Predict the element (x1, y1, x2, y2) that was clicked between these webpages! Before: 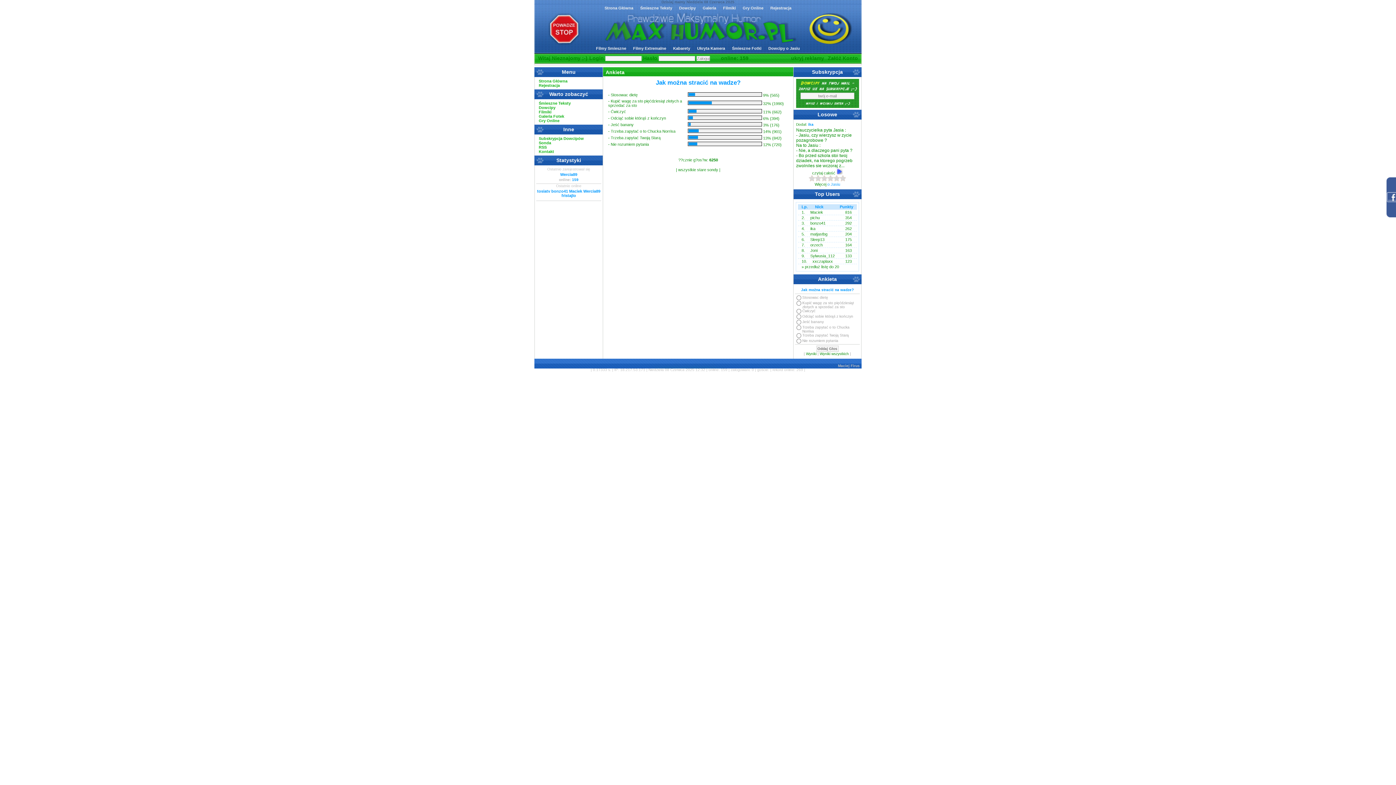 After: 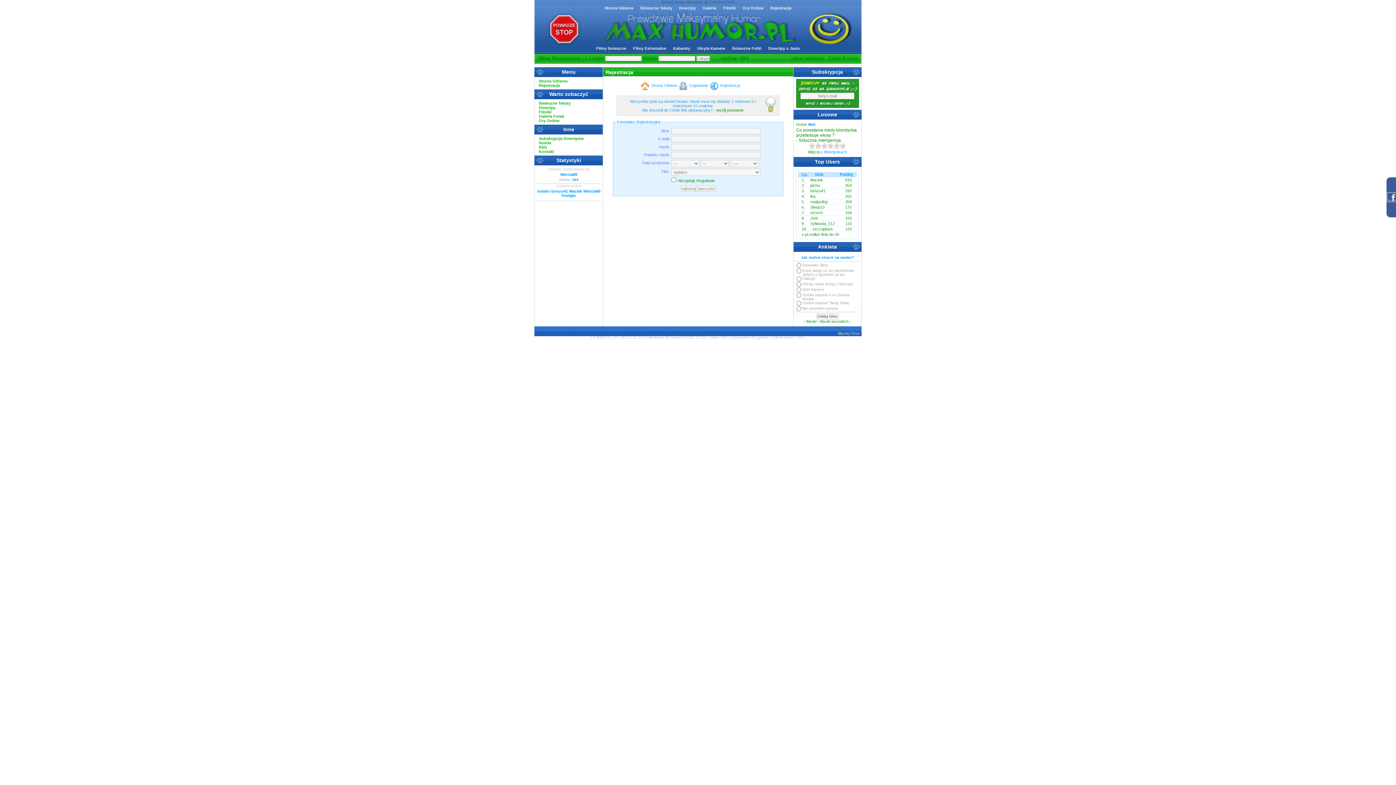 Action: bbox: (828, 55, 858, 61) label: Załóż Konto